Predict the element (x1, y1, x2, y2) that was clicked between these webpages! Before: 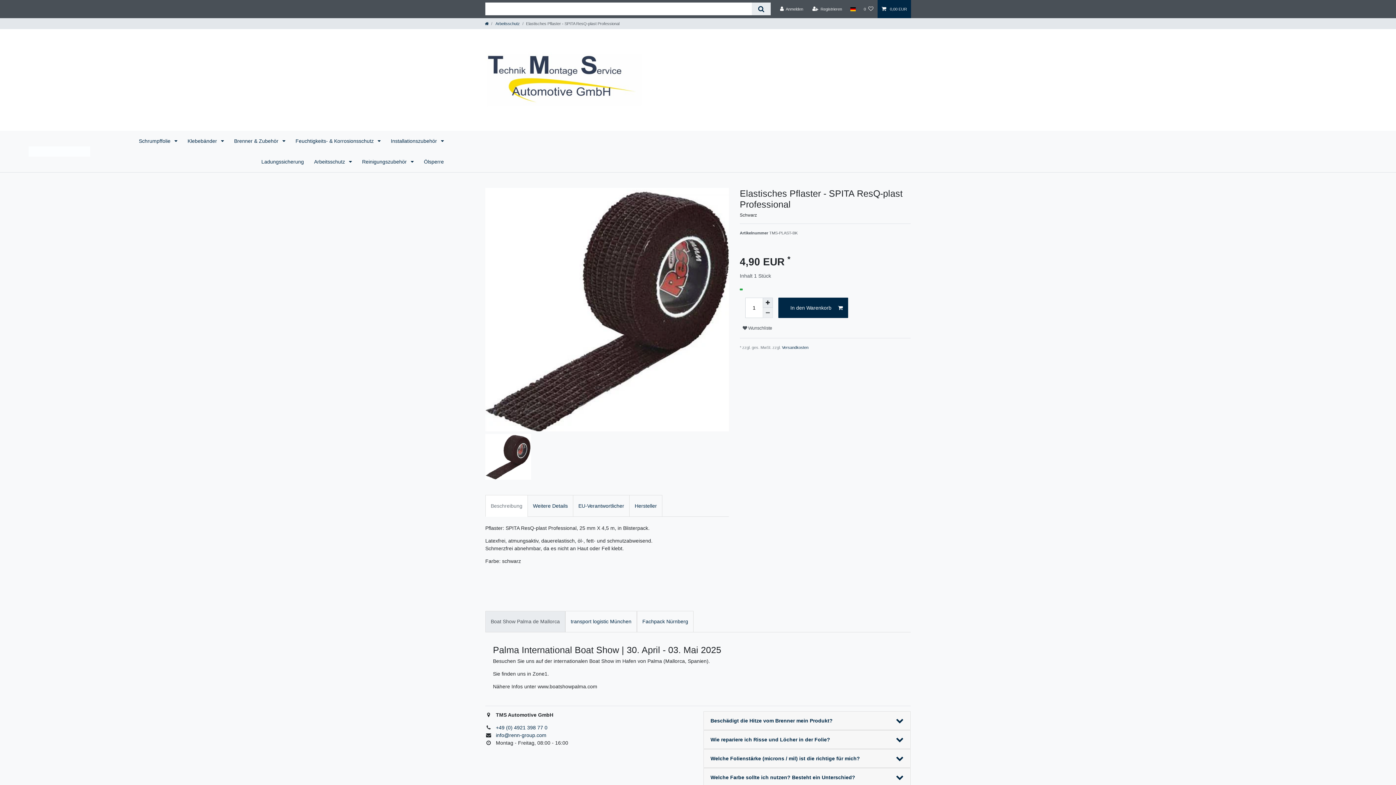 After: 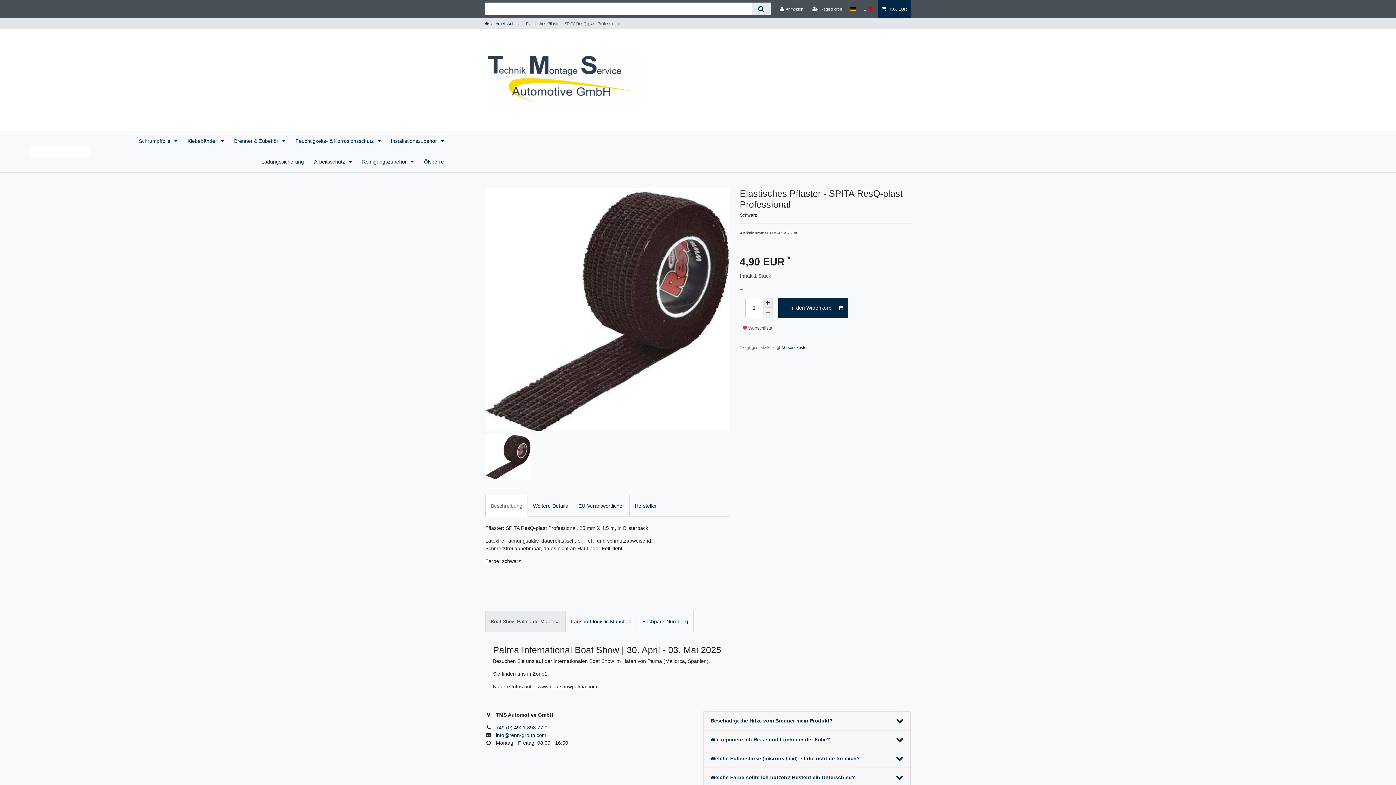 Action: bbox: (740, 323, 775, 333) label:  Wunschliste